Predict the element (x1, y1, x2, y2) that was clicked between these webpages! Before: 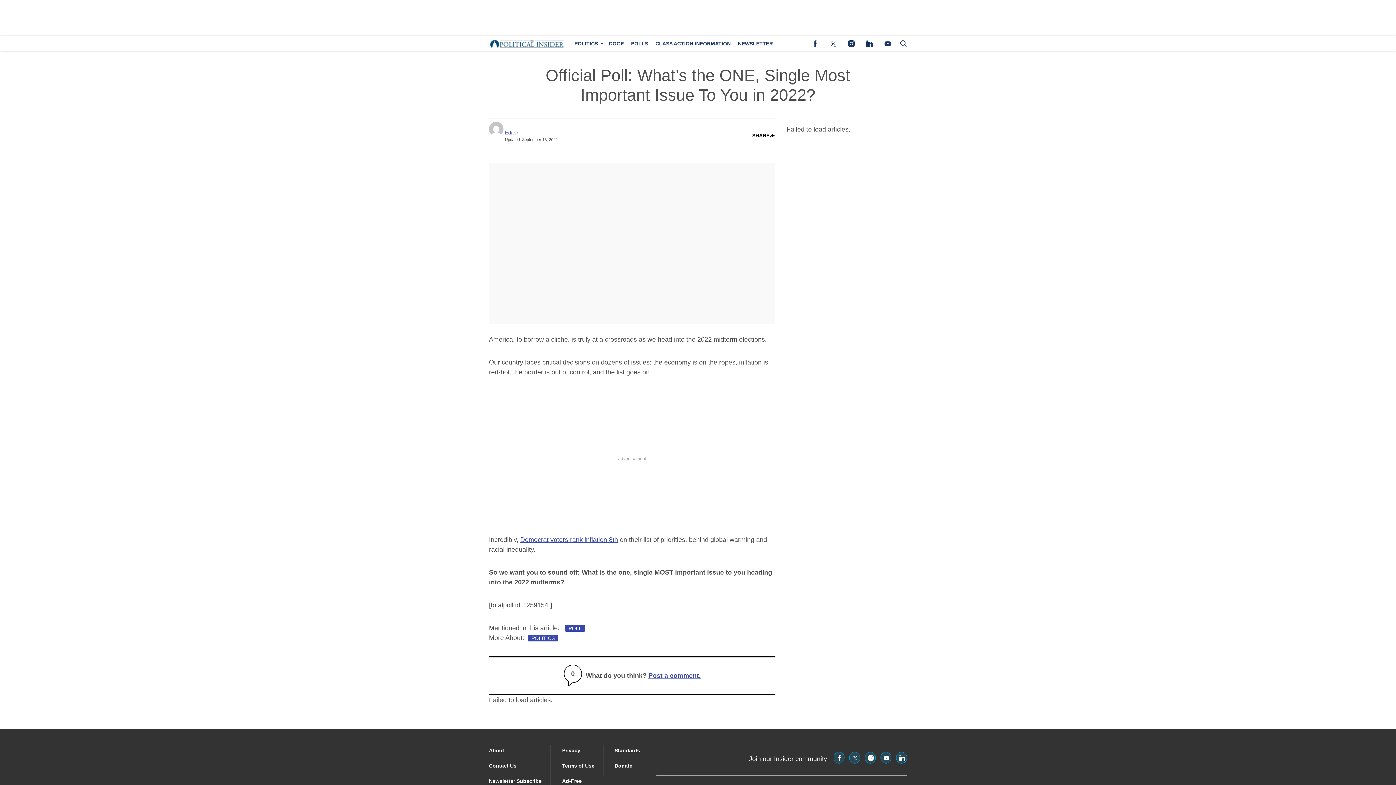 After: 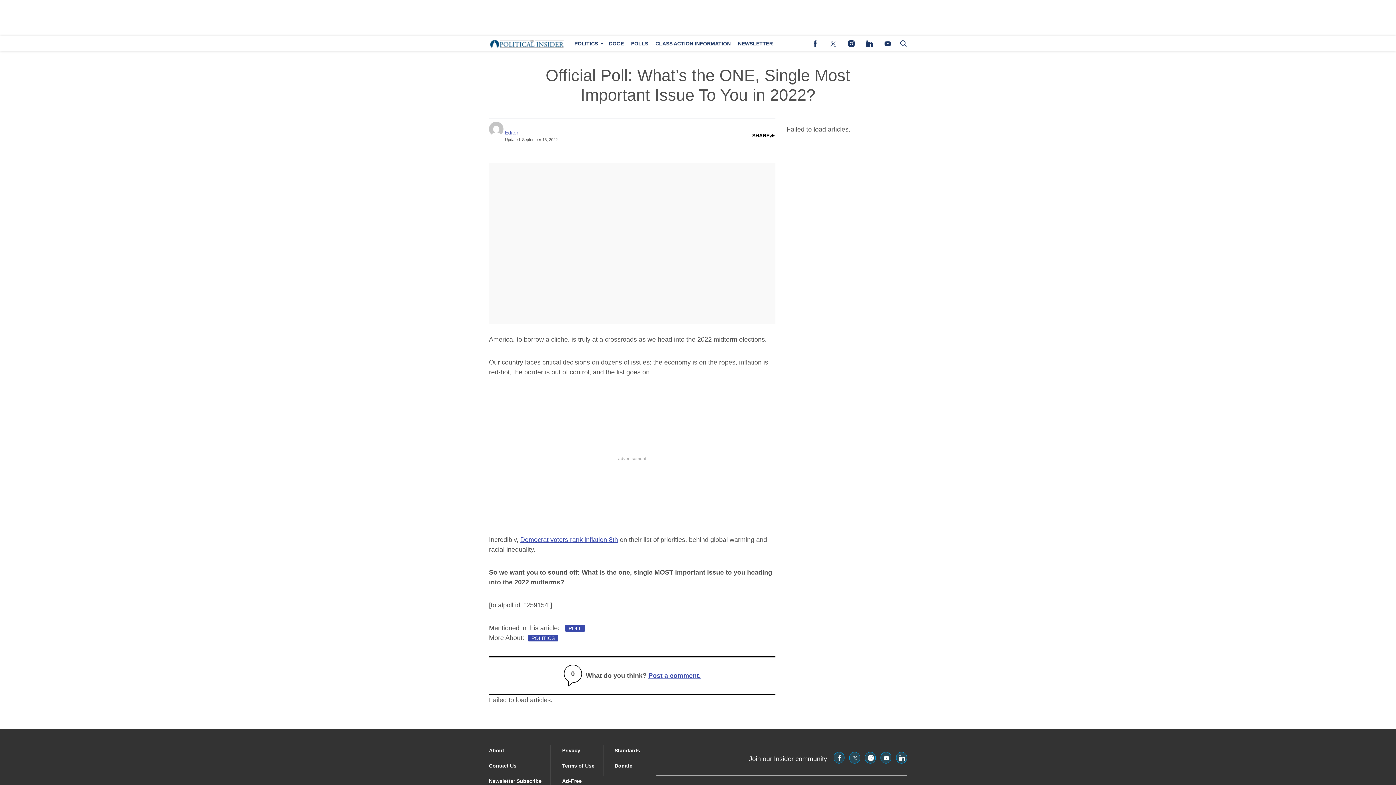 Action: label: (opens in a new tab) bbox: (880, 752, 891, 764)